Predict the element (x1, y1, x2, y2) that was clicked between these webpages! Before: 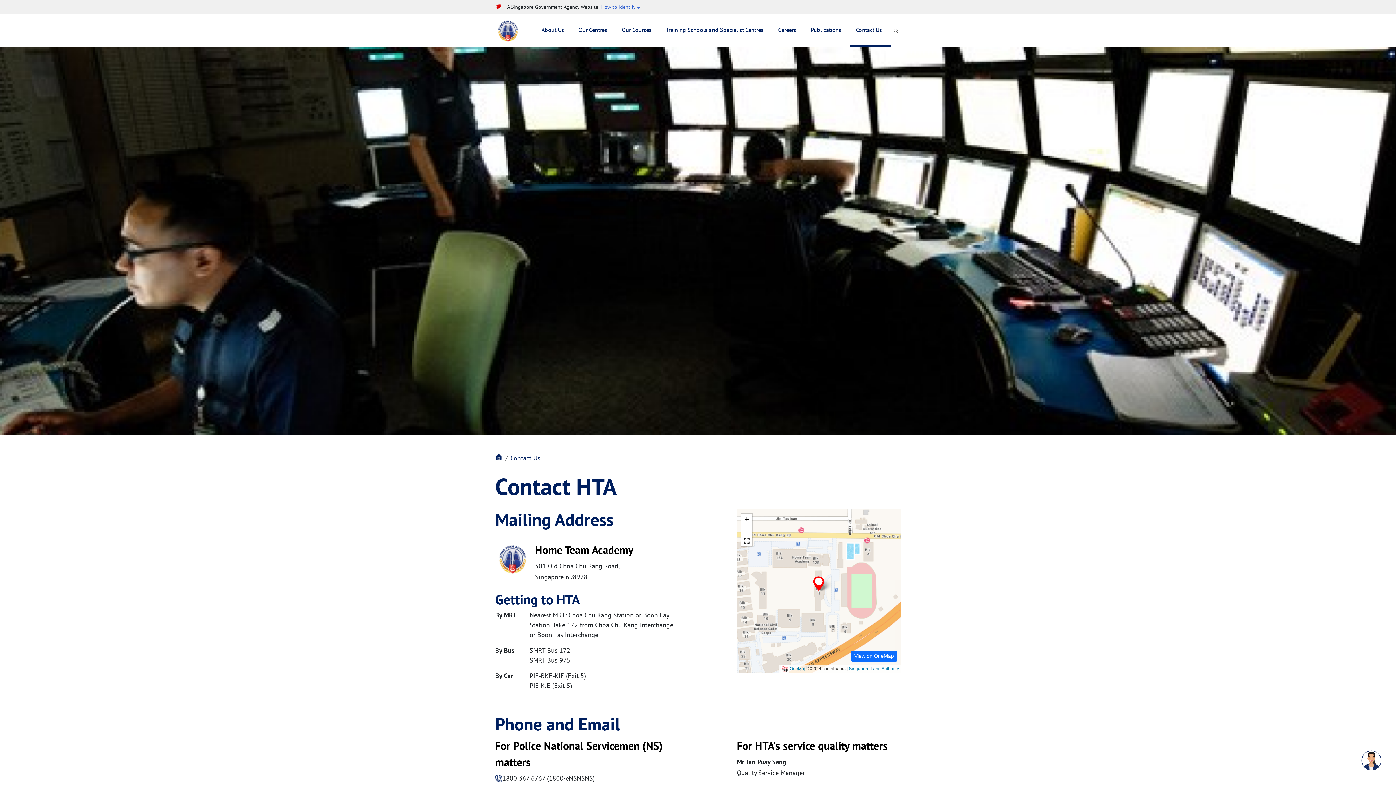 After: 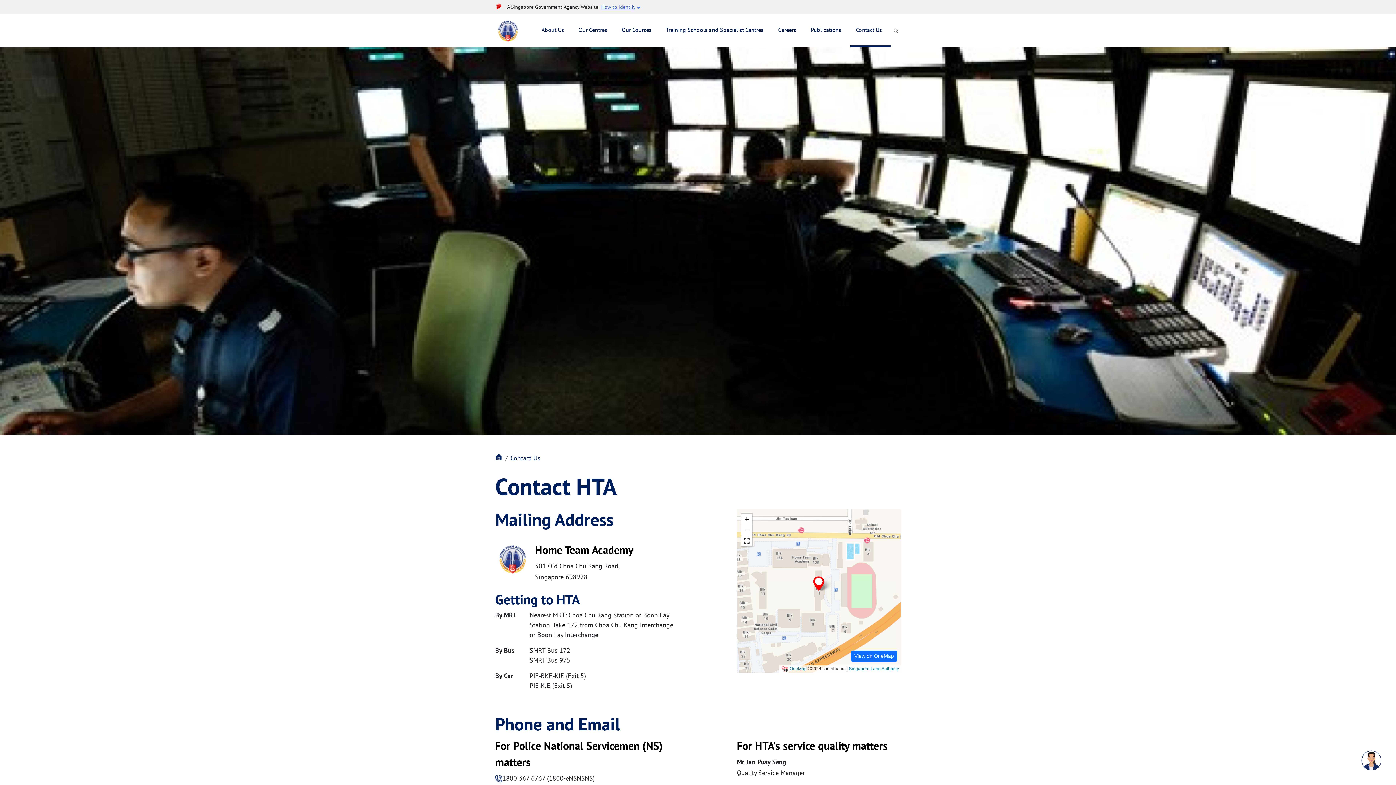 Action: bbox: (510, 454, 540, 462) label: Contact Us